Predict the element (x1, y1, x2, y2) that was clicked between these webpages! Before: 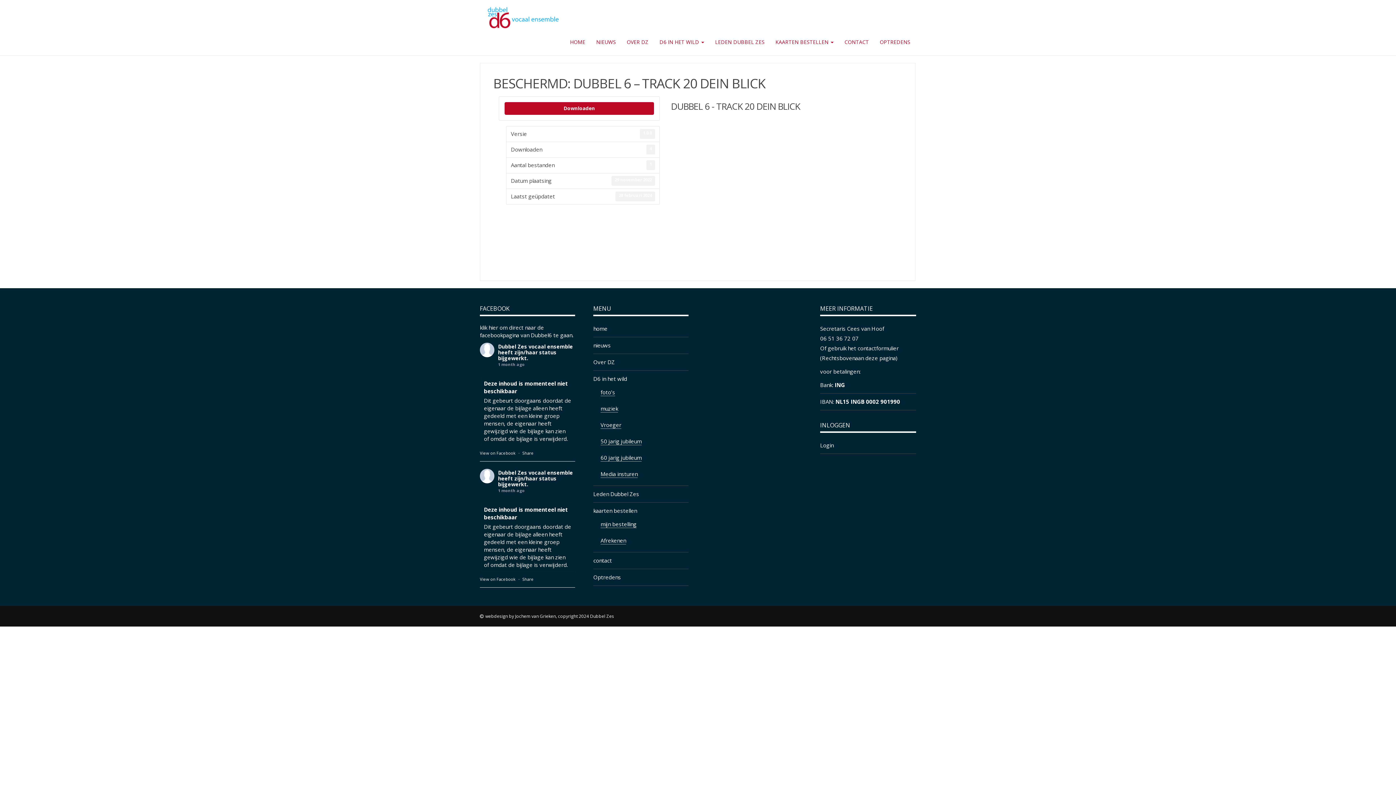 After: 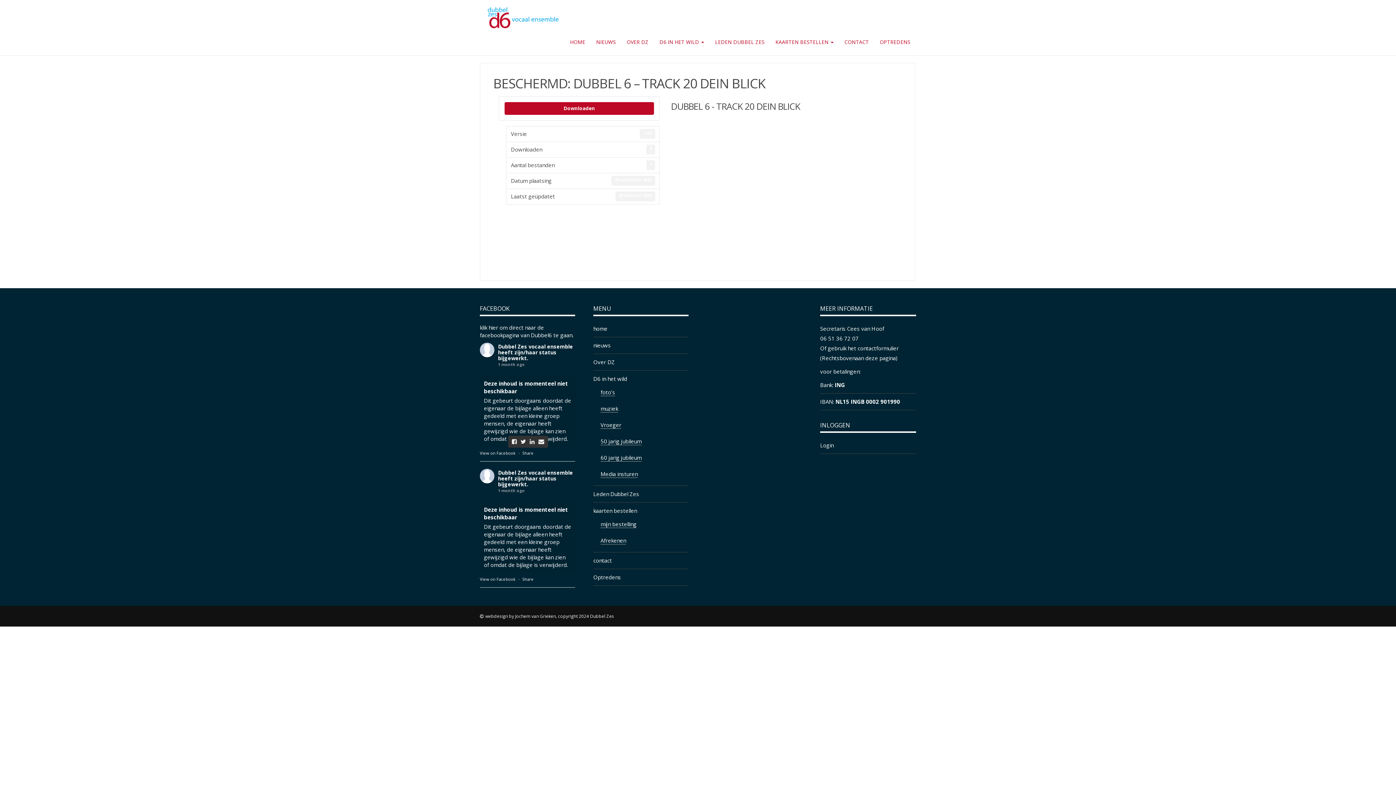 Action: label: Share bbox: (522, 450, 533, 455)